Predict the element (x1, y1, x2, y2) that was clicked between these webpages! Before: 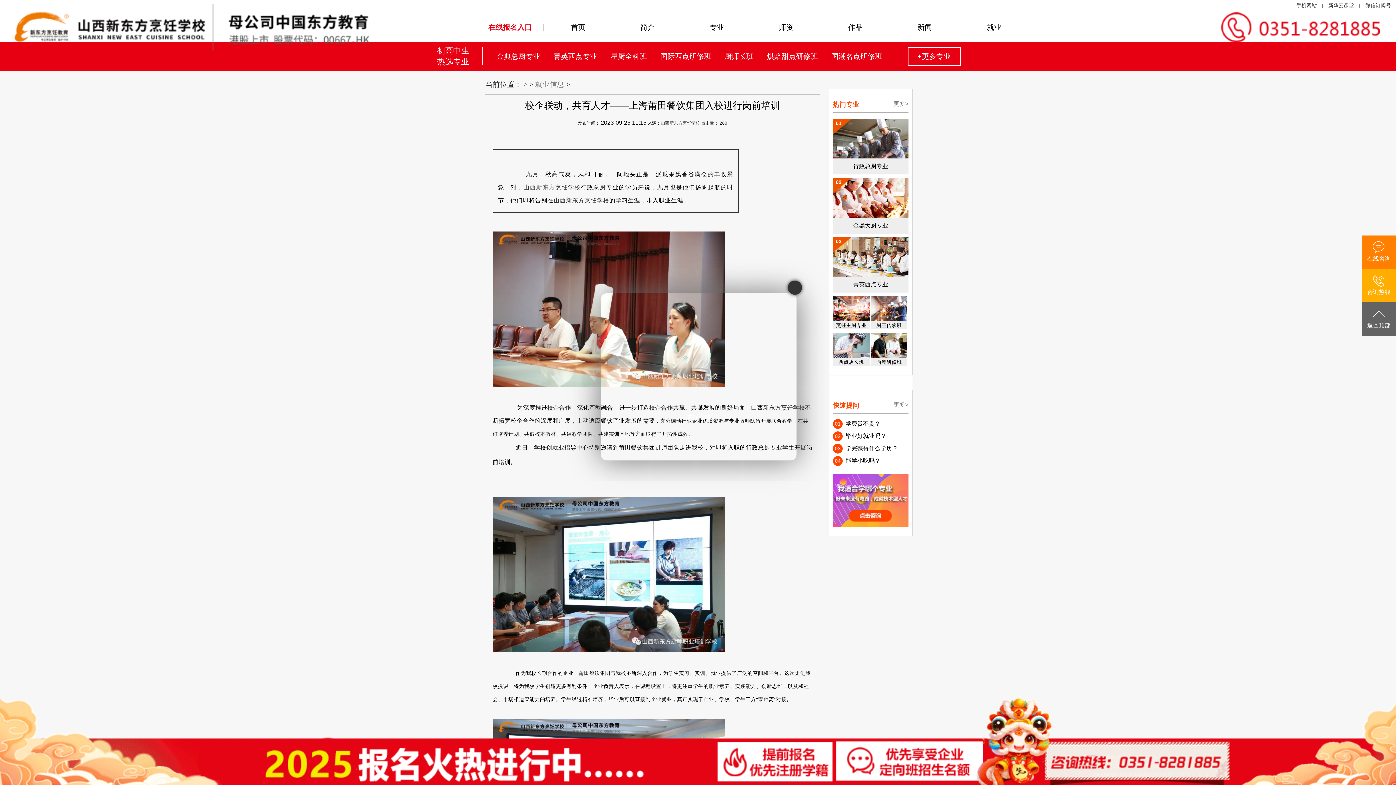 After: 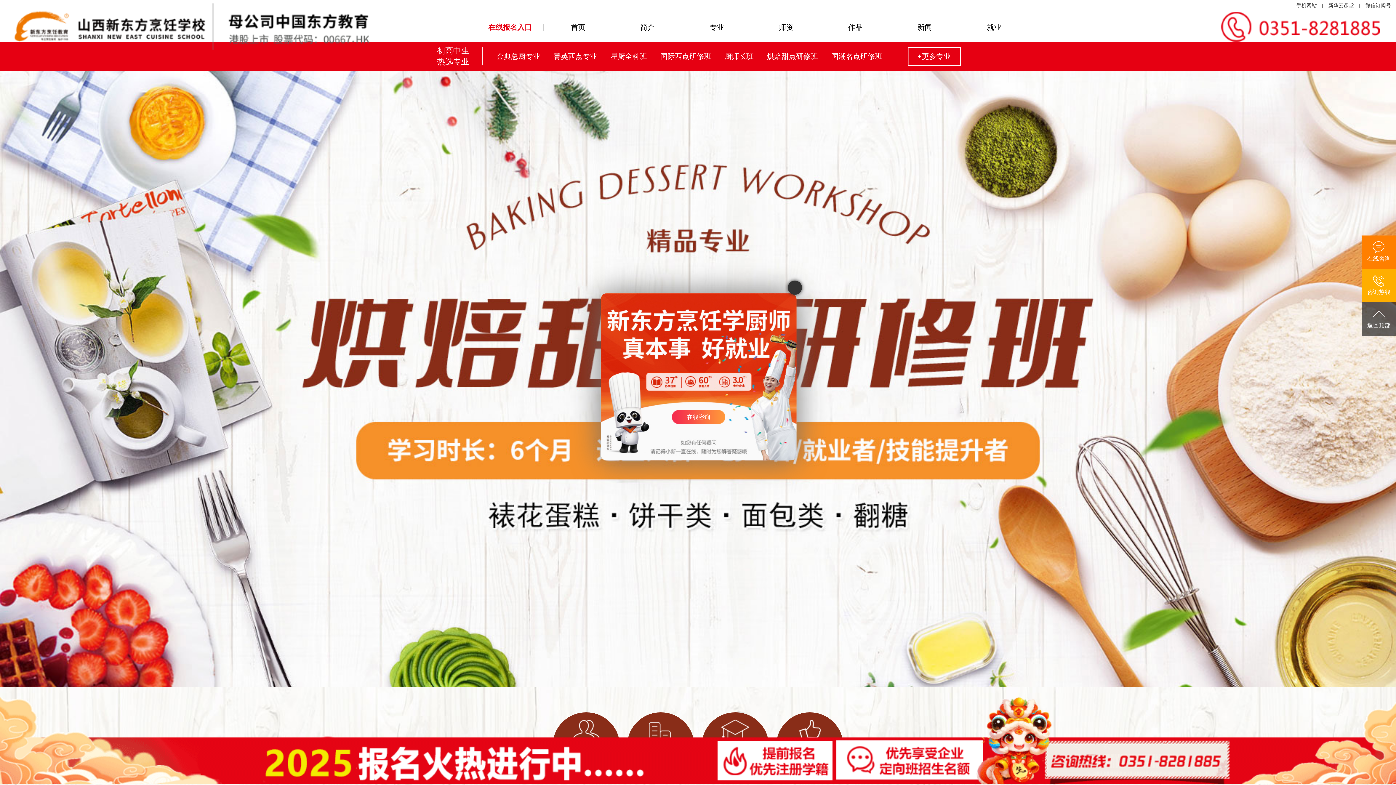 Action: label: 烘焙甜点研修班 bbox: (767, 52, 818, 60)